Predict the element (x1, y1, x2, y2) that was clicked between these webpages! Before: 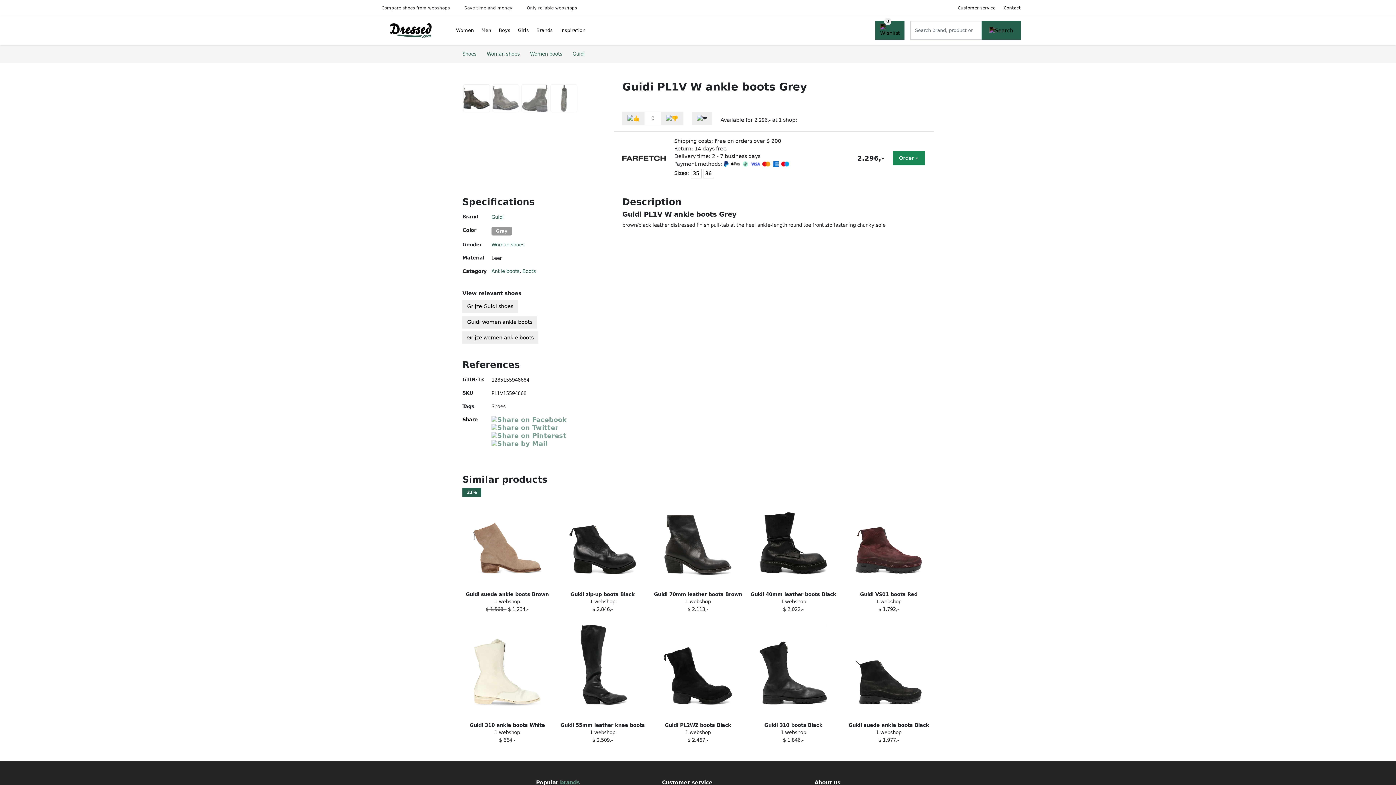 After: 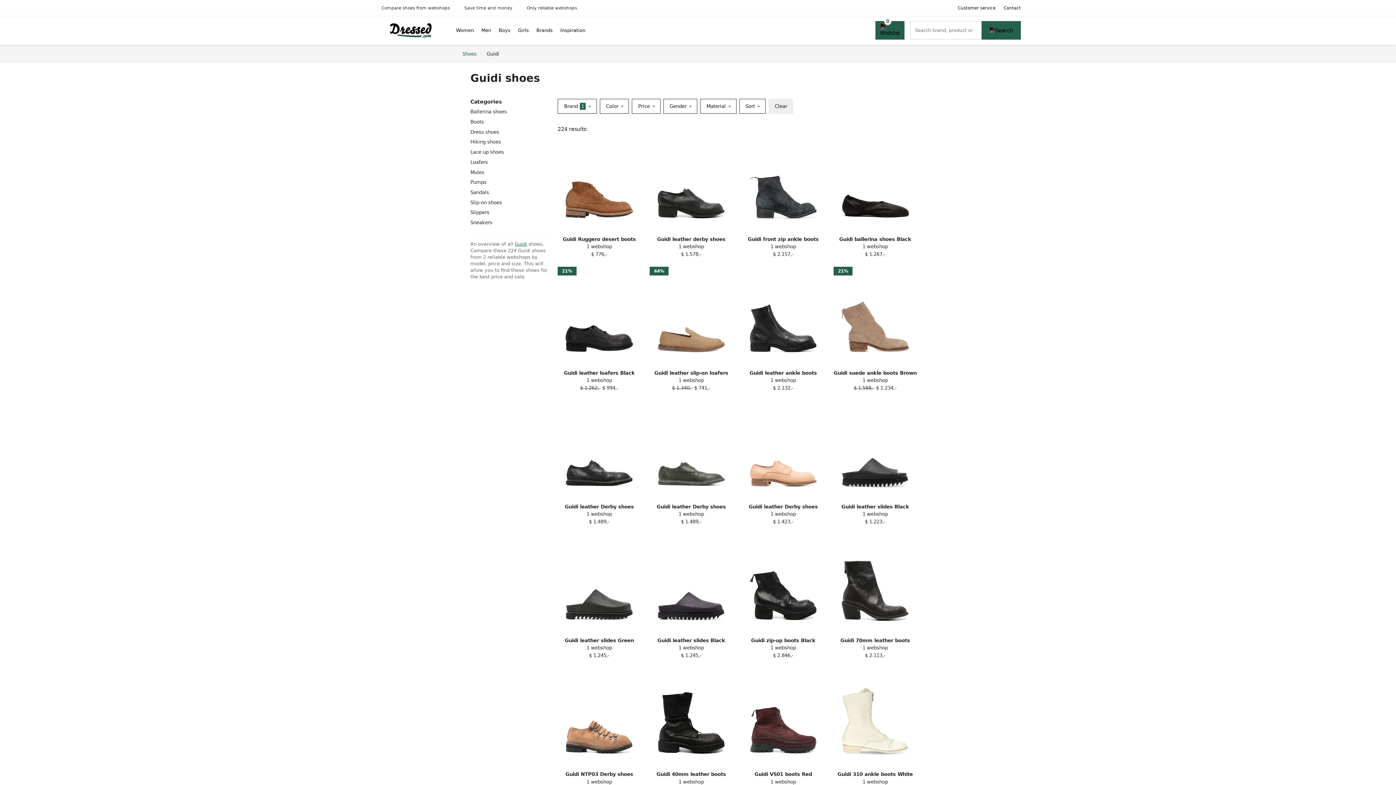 Action: label: Guidi bbox: (572, 51, 585, 56)